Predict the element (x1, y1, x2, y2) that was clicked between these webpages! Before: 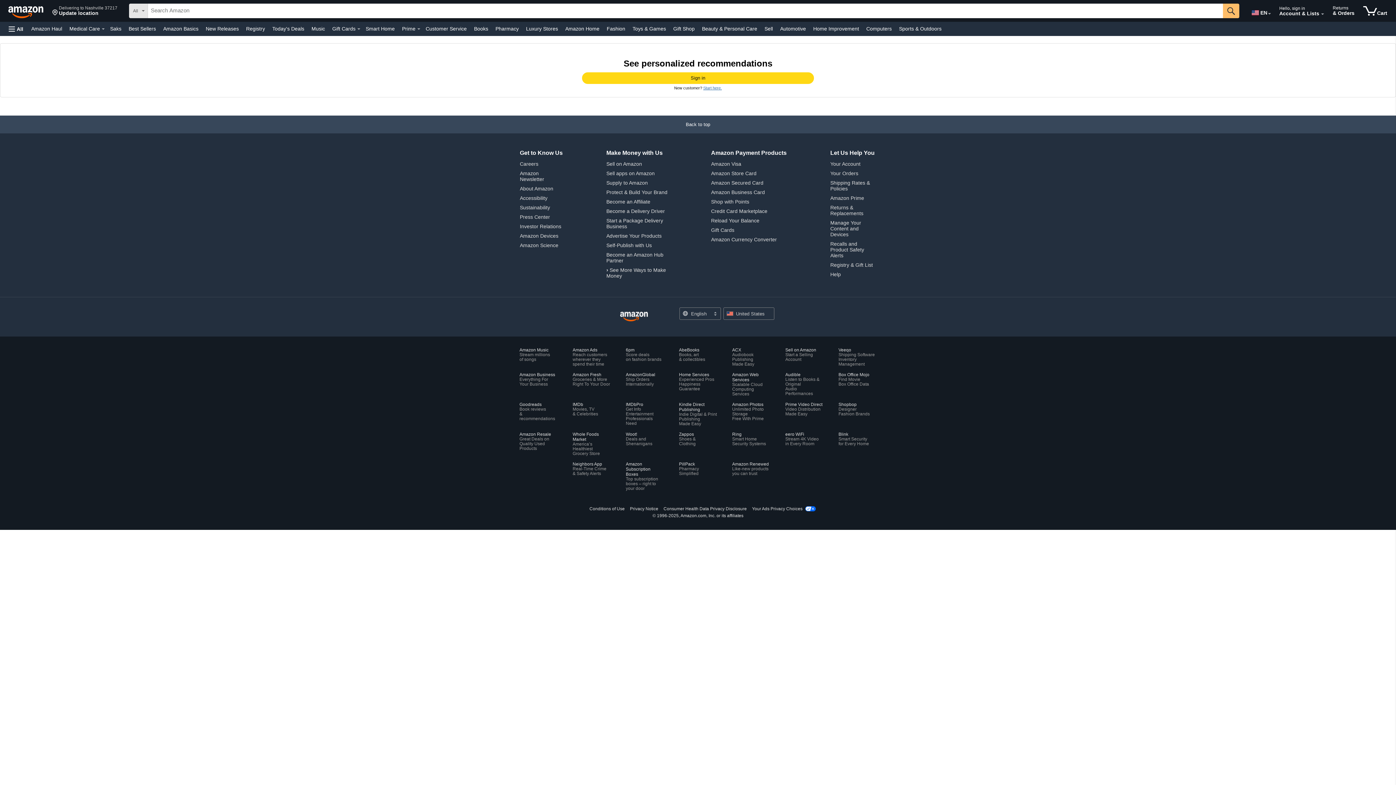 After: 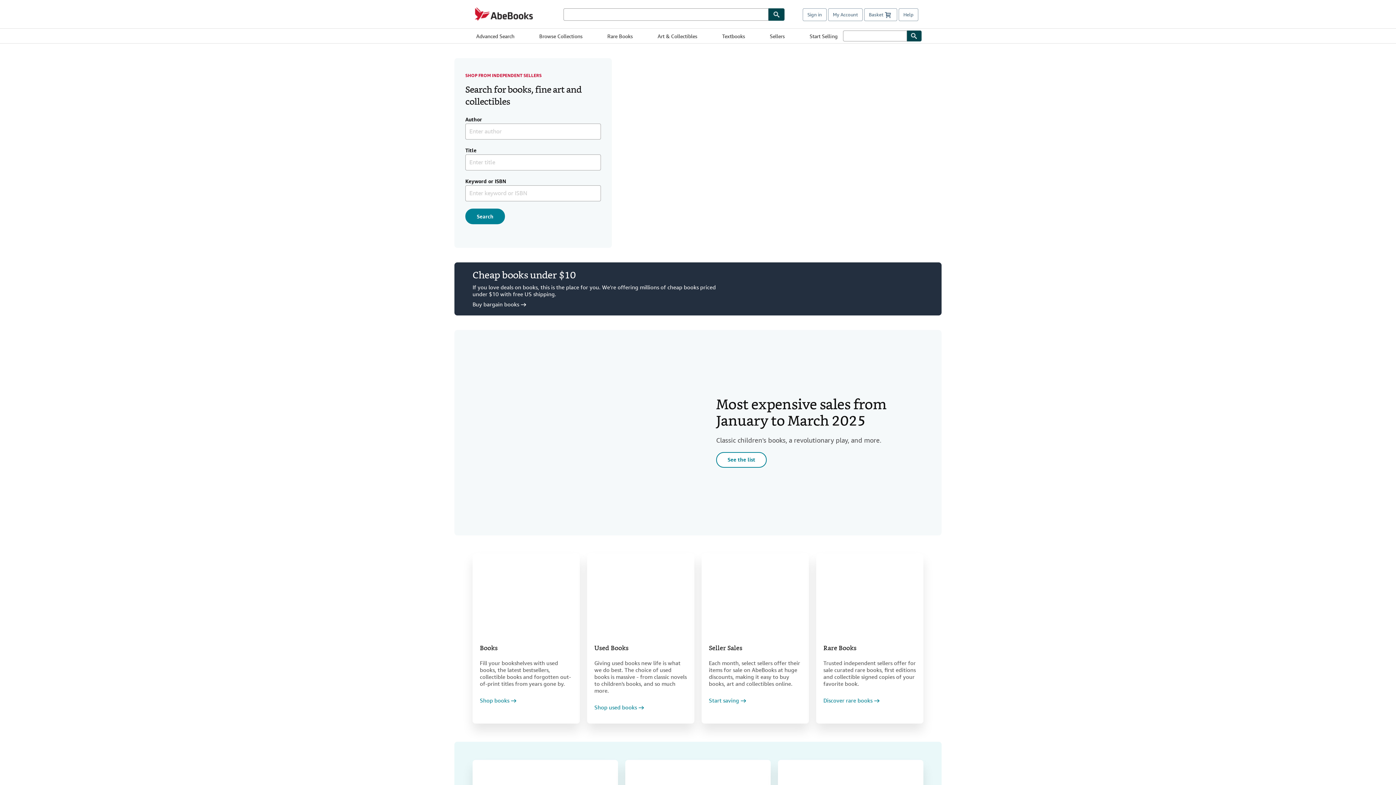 Action: bbox: (679, 347, 717, 362) label: AbeBooks
Books, art
& collectibles